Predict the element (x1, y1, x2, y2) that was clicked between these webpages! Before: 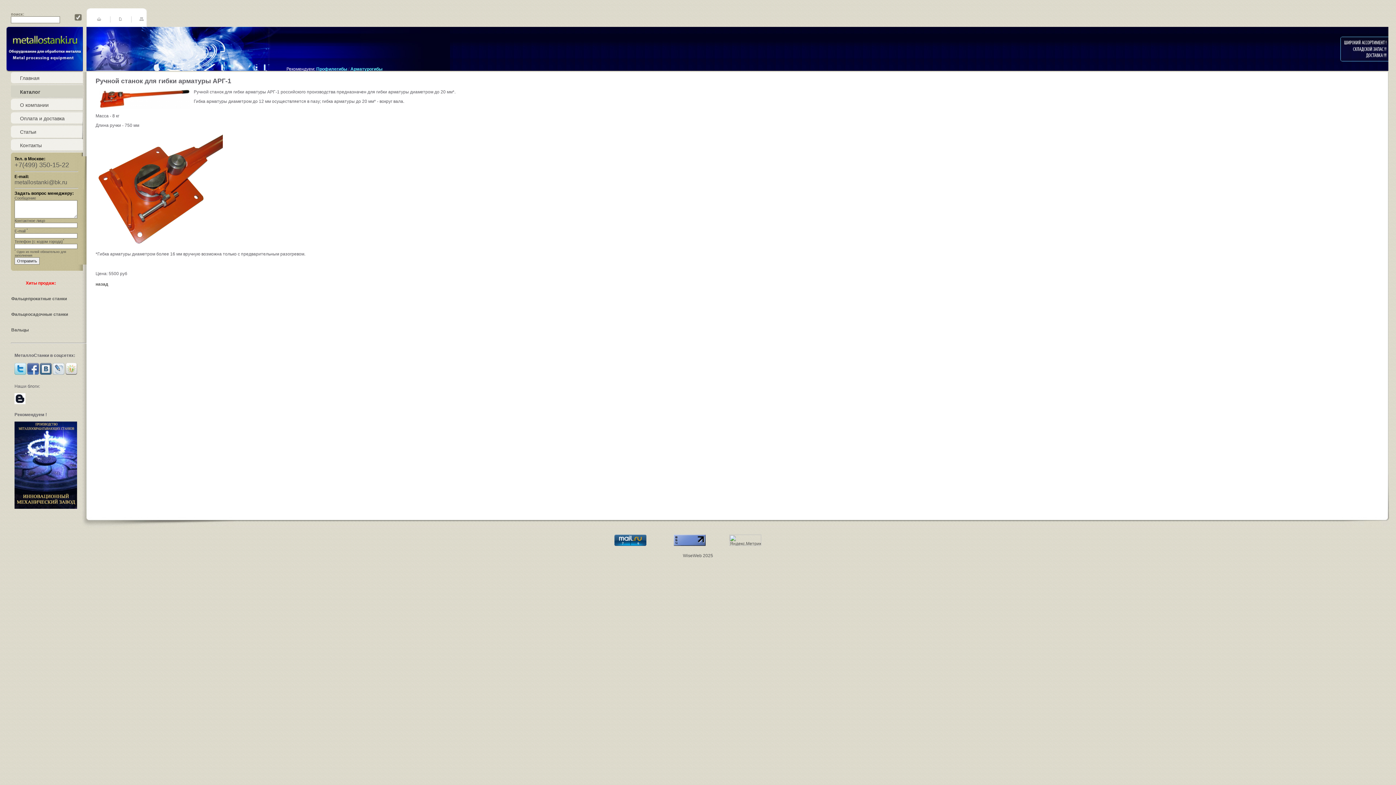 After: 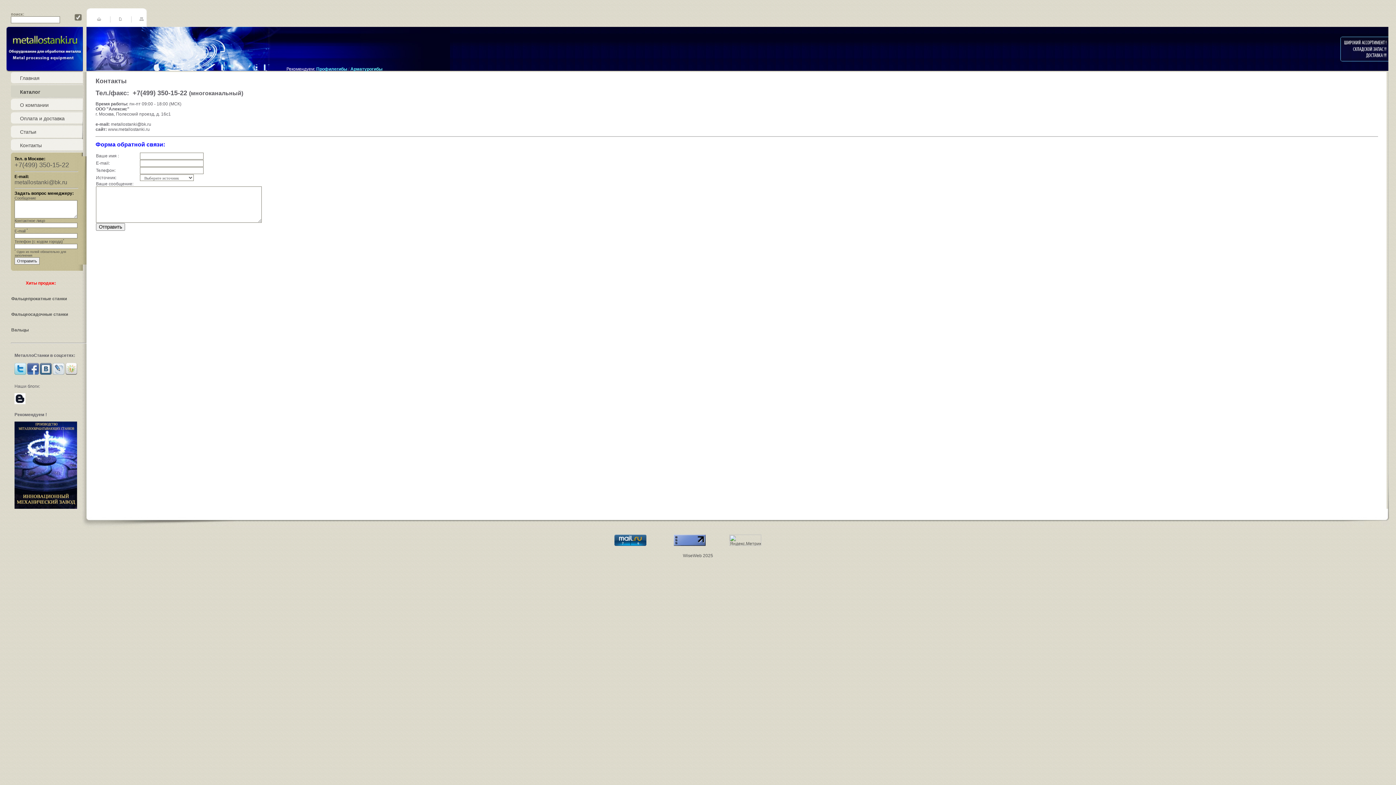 Action: label: Контакты bbox: (10, 142, 41, 148)